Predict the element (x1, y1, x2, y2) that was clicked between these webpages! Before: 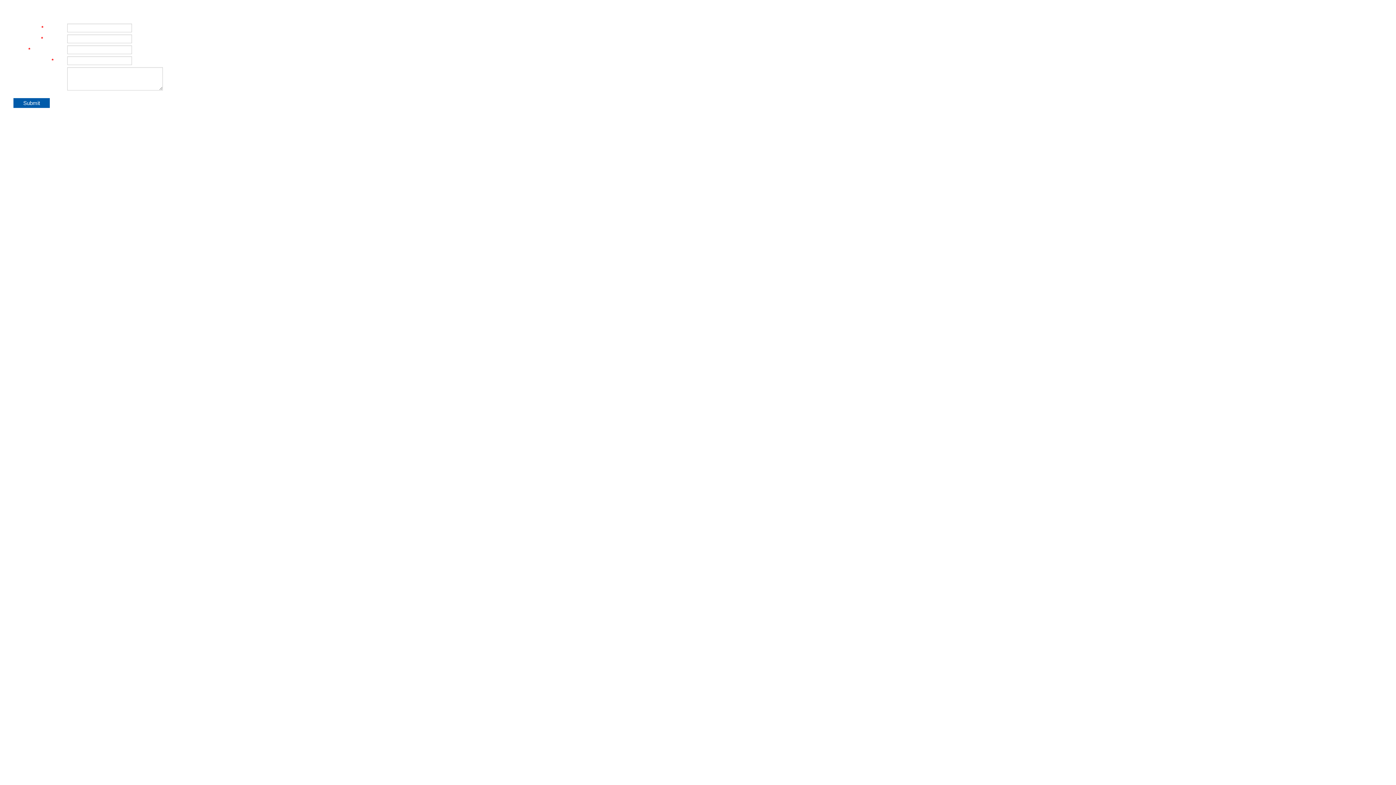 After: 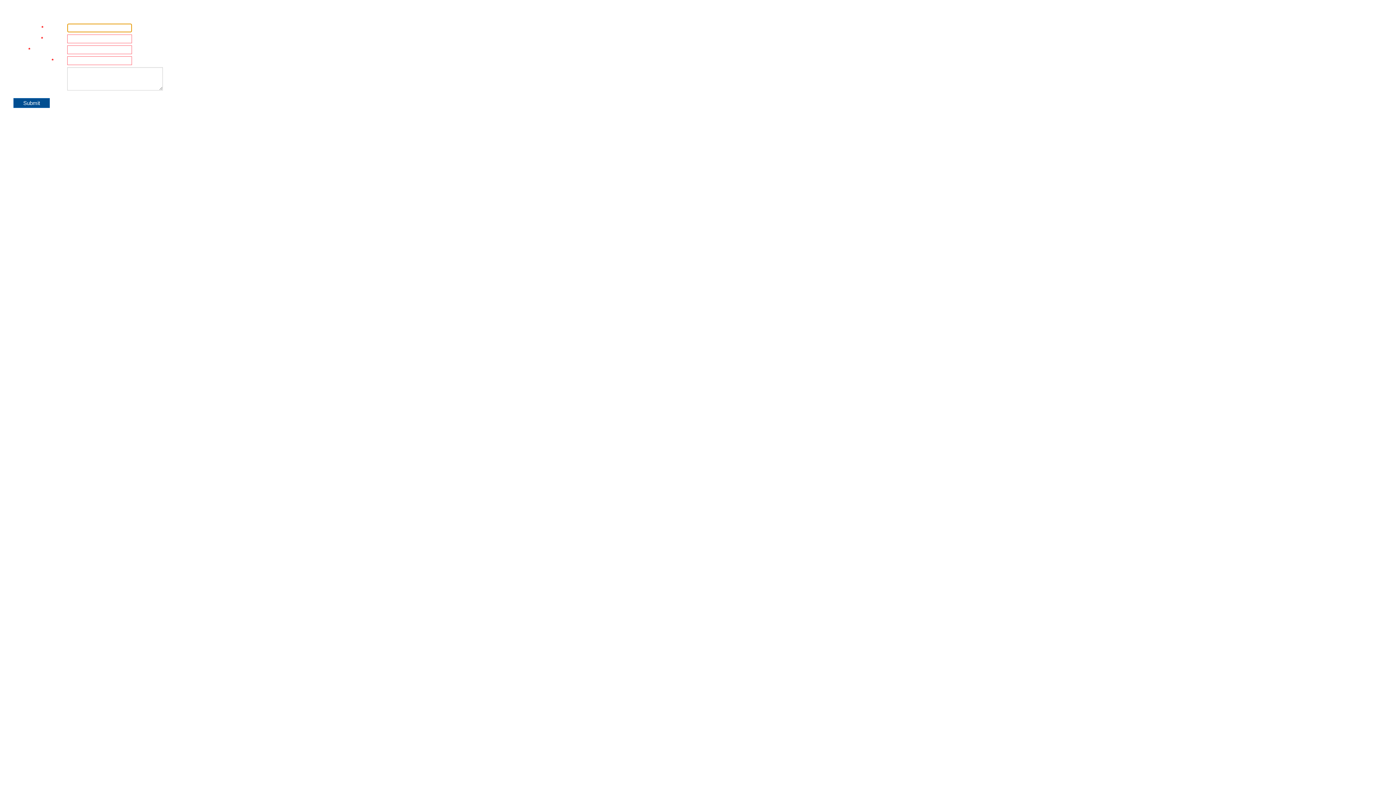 Action: label: Submit bbox: (13, 98, 49, 108)